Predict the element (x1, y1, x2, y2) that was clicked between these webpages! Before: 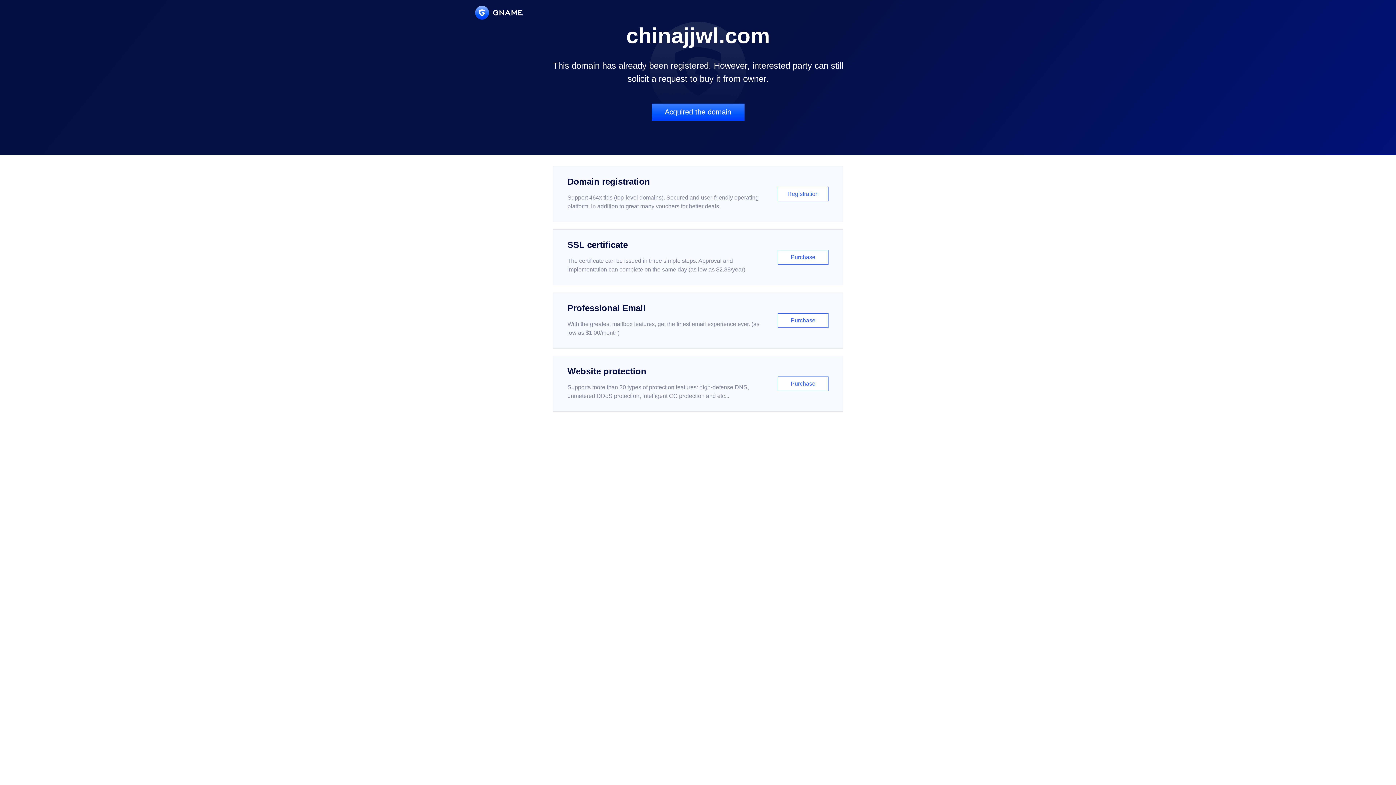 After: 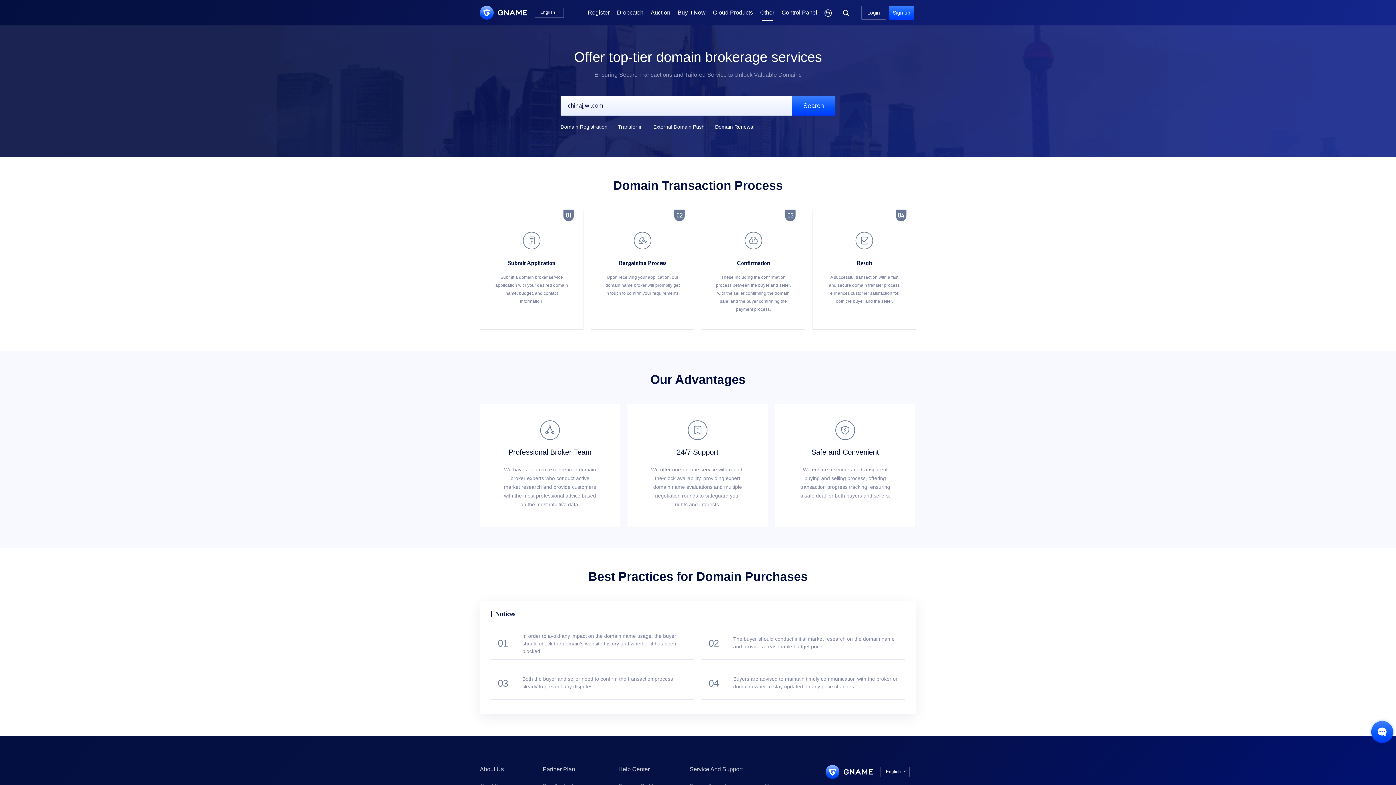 Action: bbox: (651, 103, 744, 121) label: Acquired the domain